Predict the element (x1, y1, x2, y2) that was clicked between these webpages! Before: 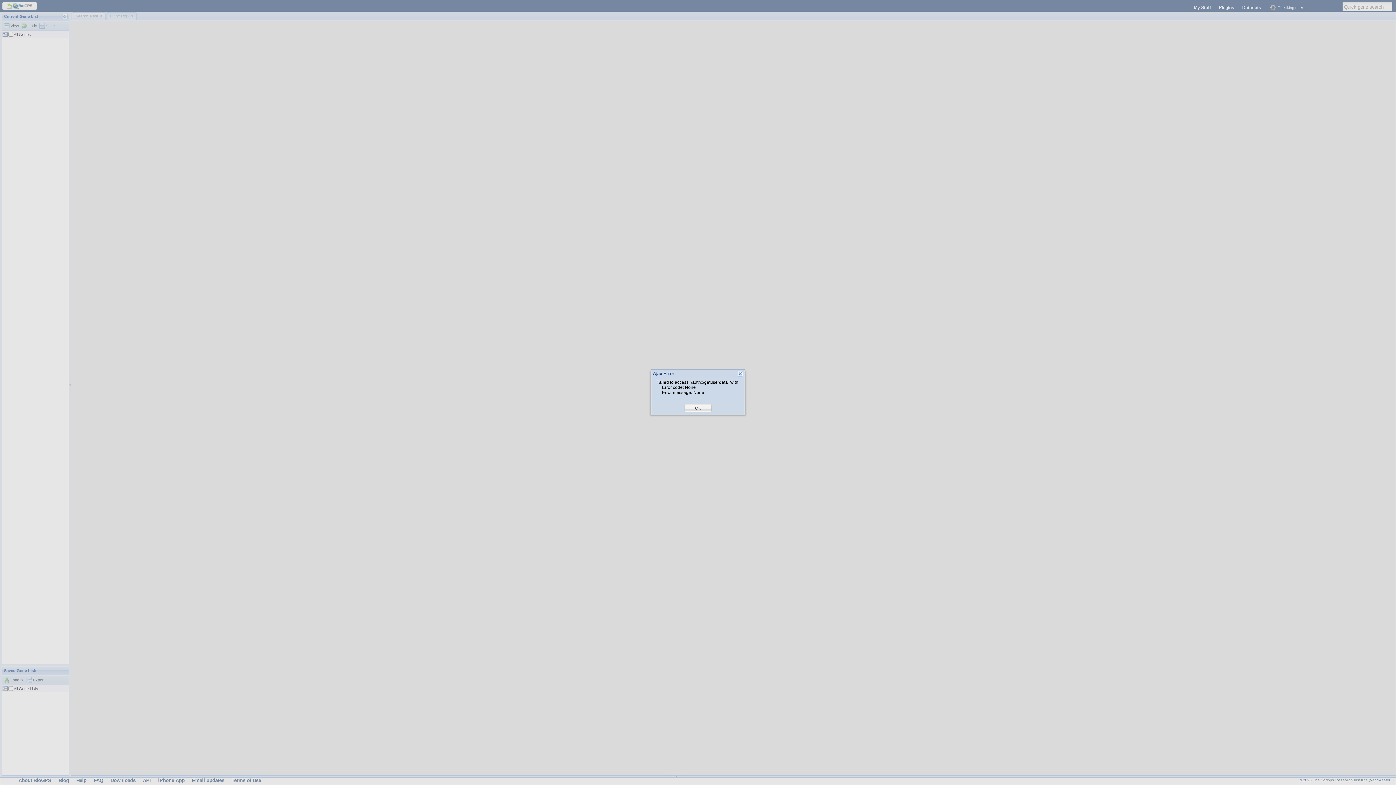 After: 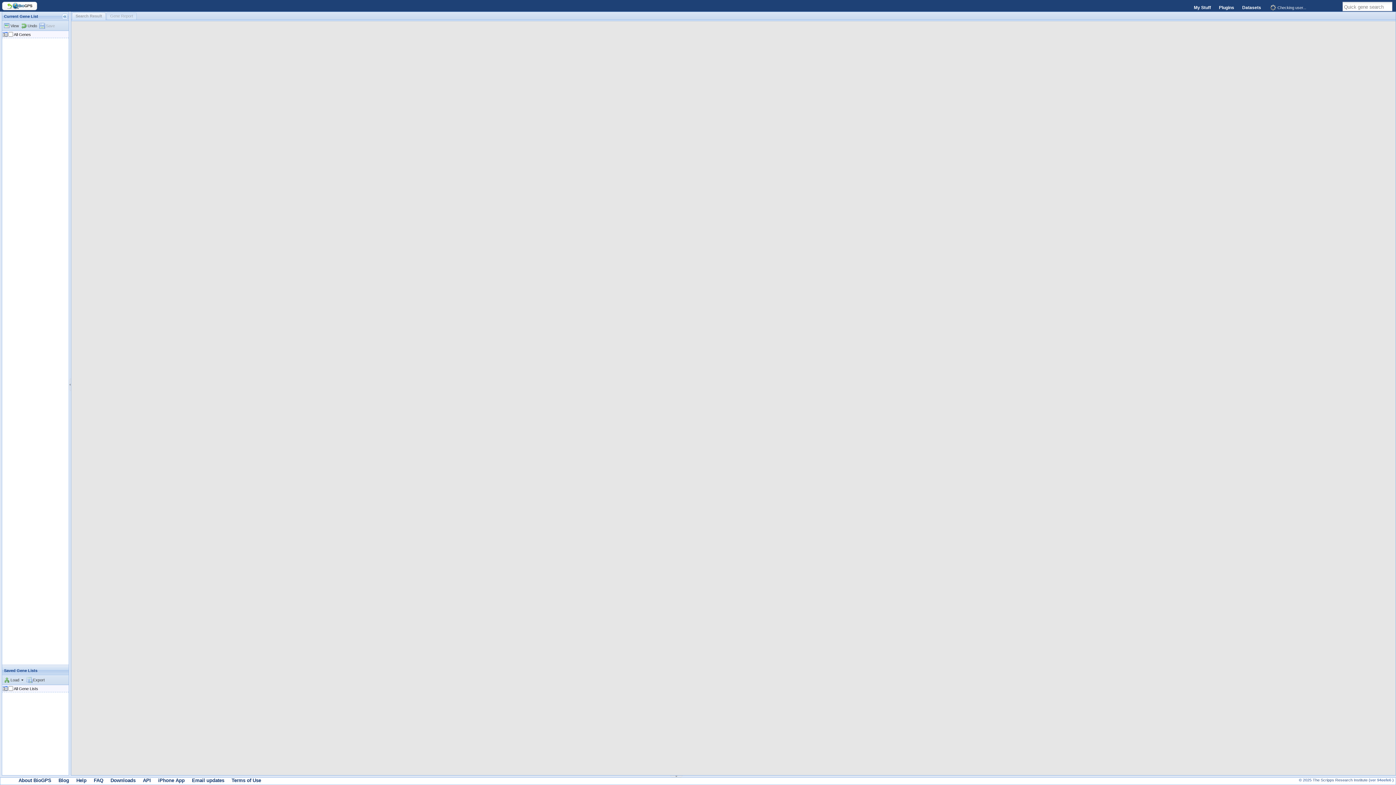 Action: bbox: (695, 405, 701, 411) label: OK